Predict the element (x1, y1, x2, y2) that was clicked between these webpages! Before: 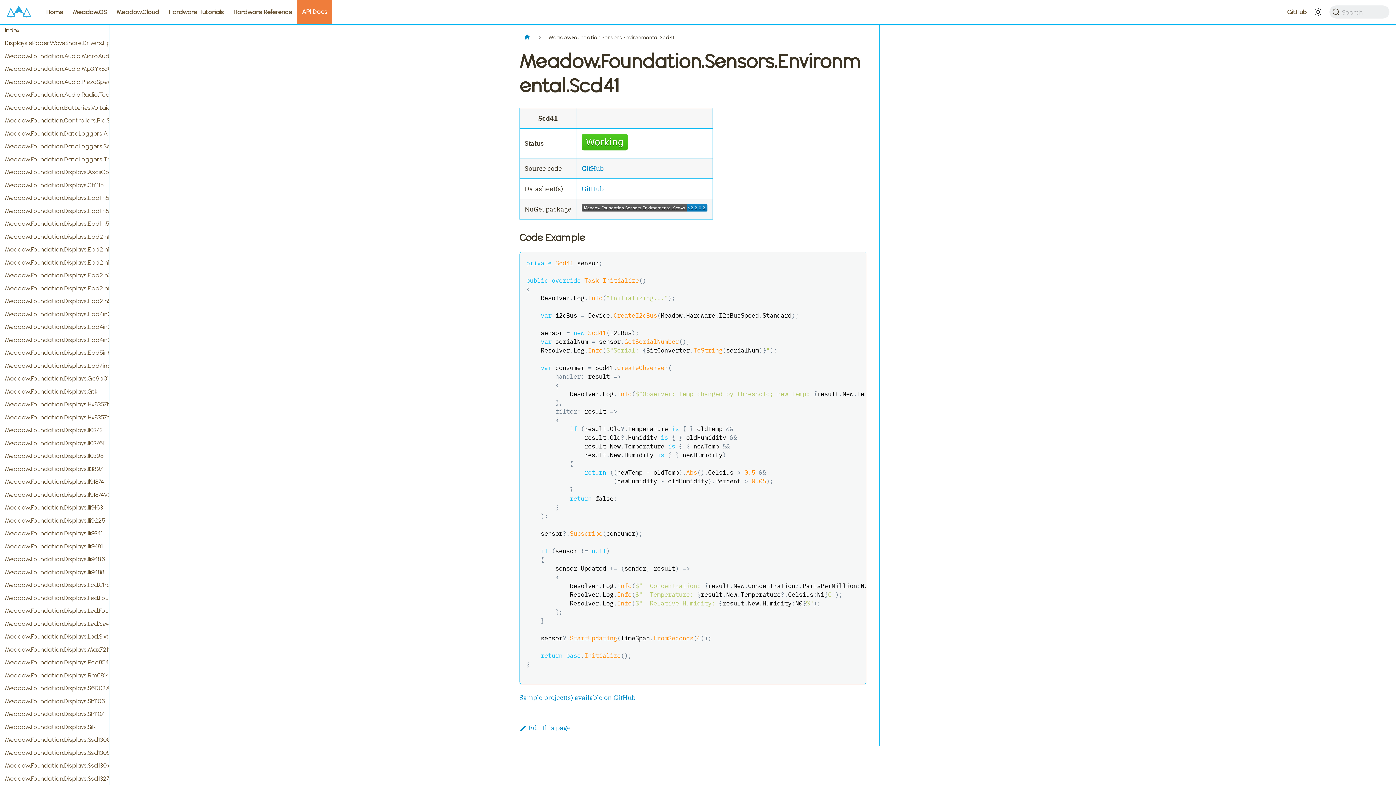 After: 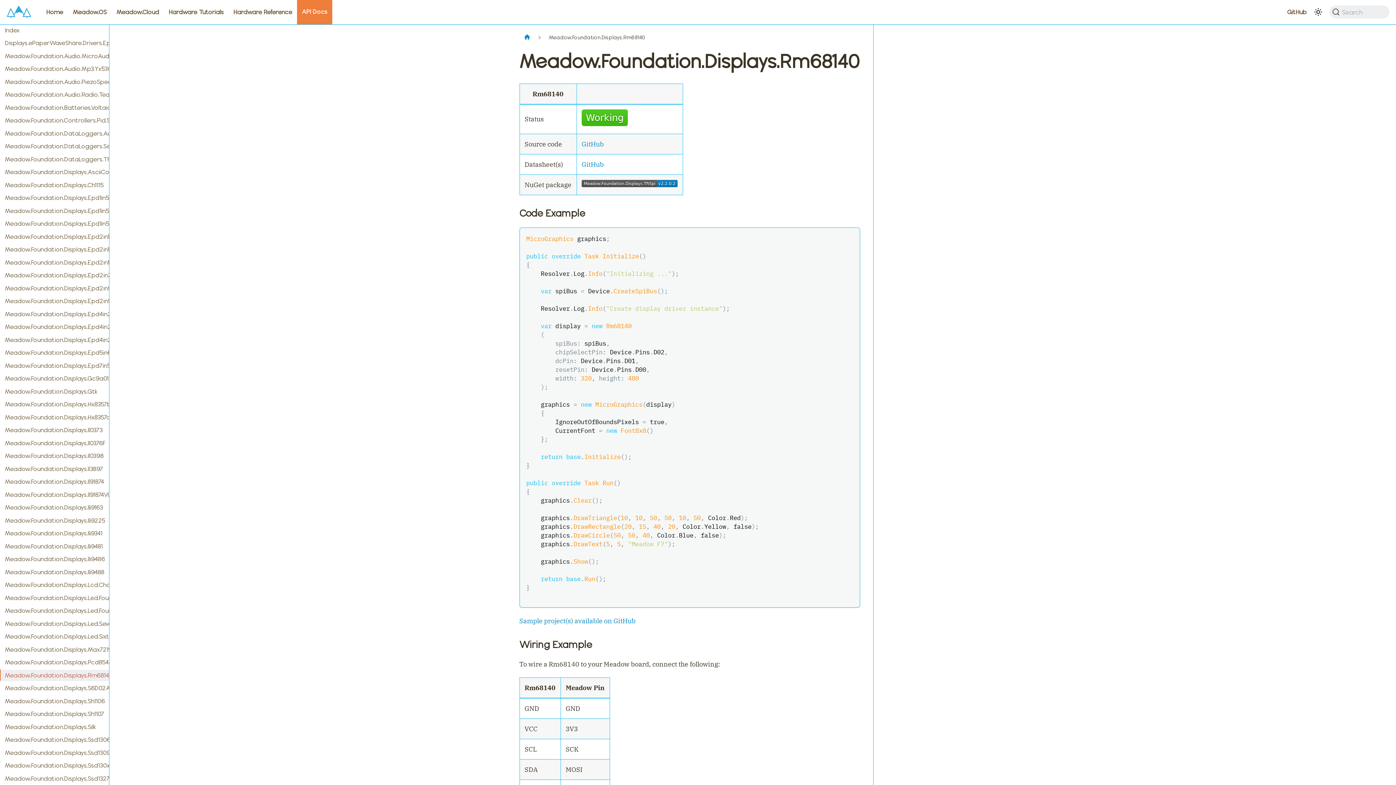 Action: label: Meadow.Foundation.Displays.Rm68140 bbox: (0, 670, 109, 681)